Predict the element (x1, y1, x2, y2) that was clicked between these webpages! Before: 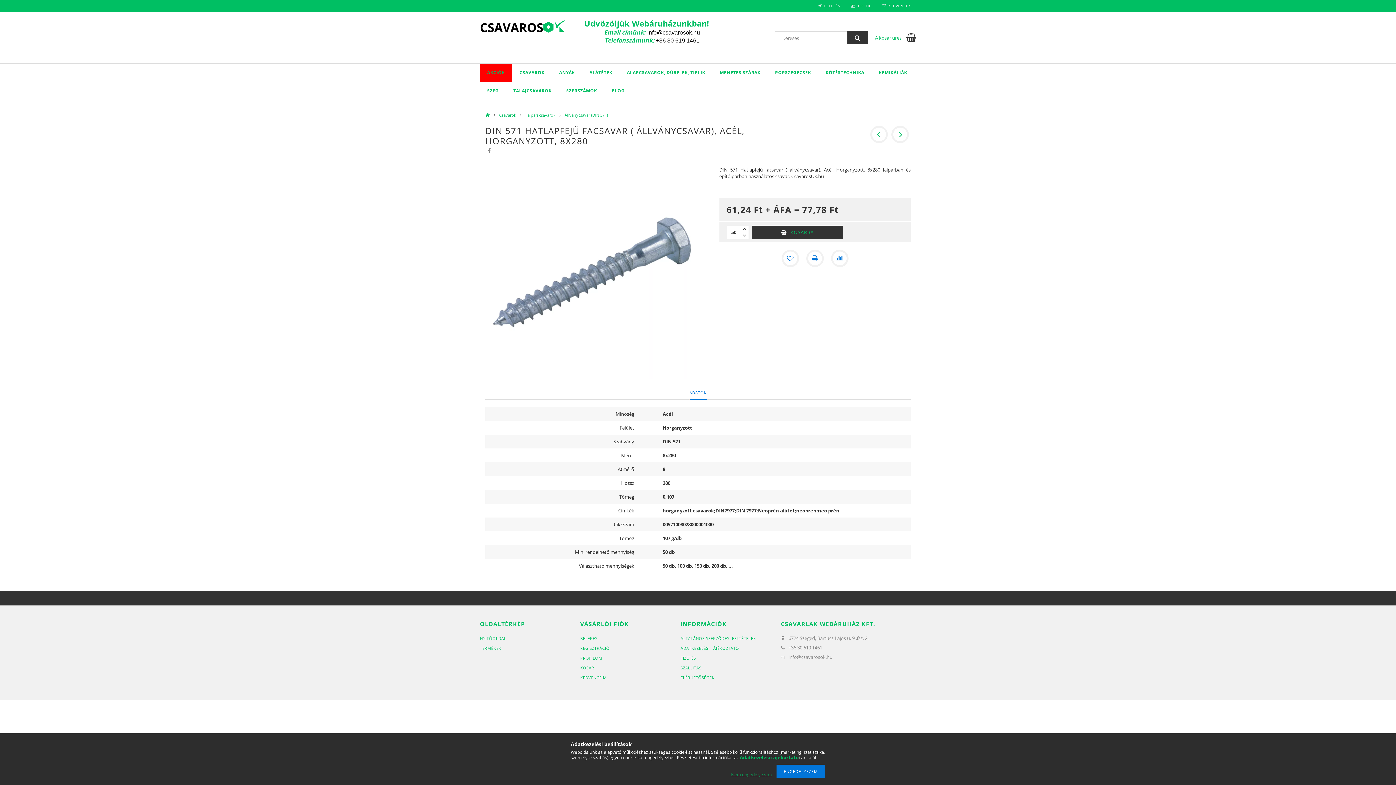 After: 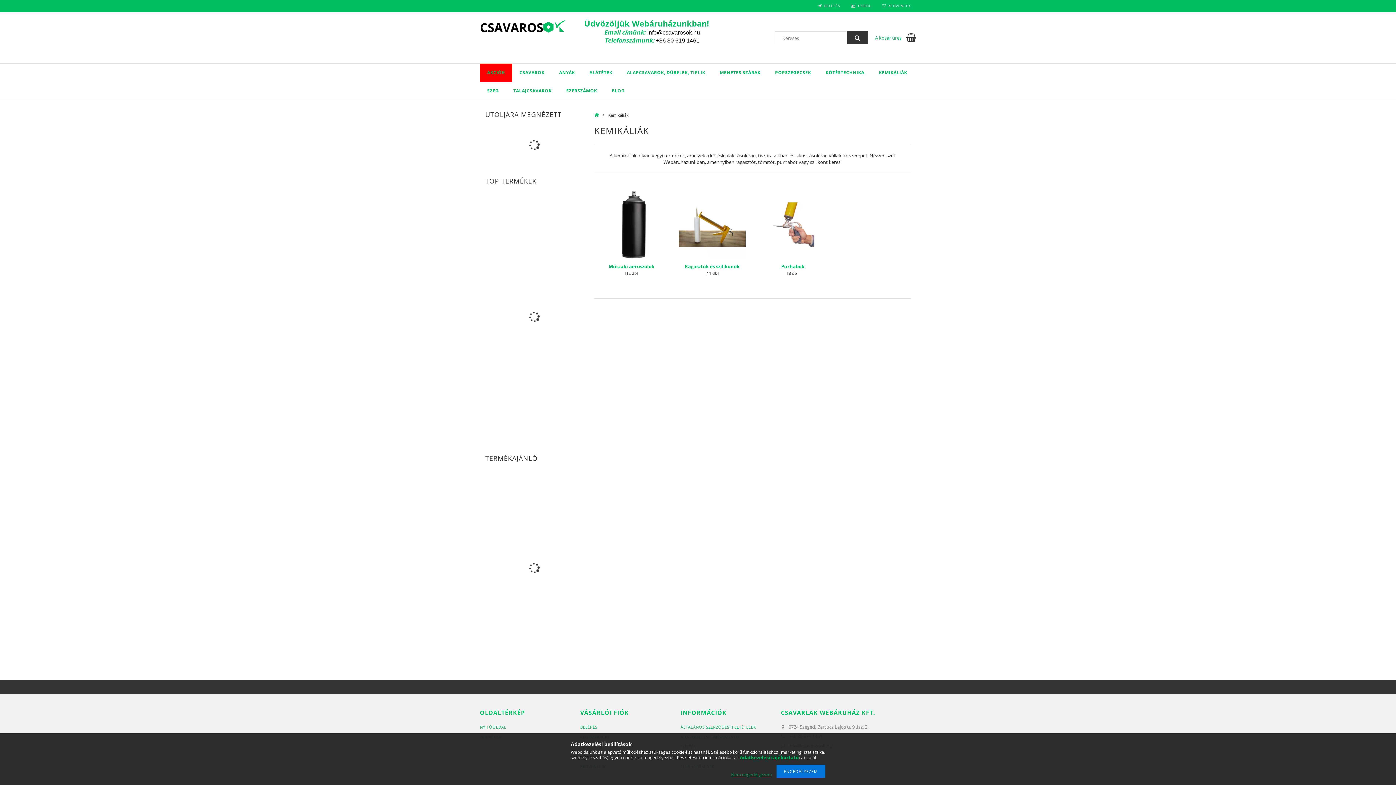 Action: label: KEMIKÁLIÁK bbox: (871, 63, 914, 81)